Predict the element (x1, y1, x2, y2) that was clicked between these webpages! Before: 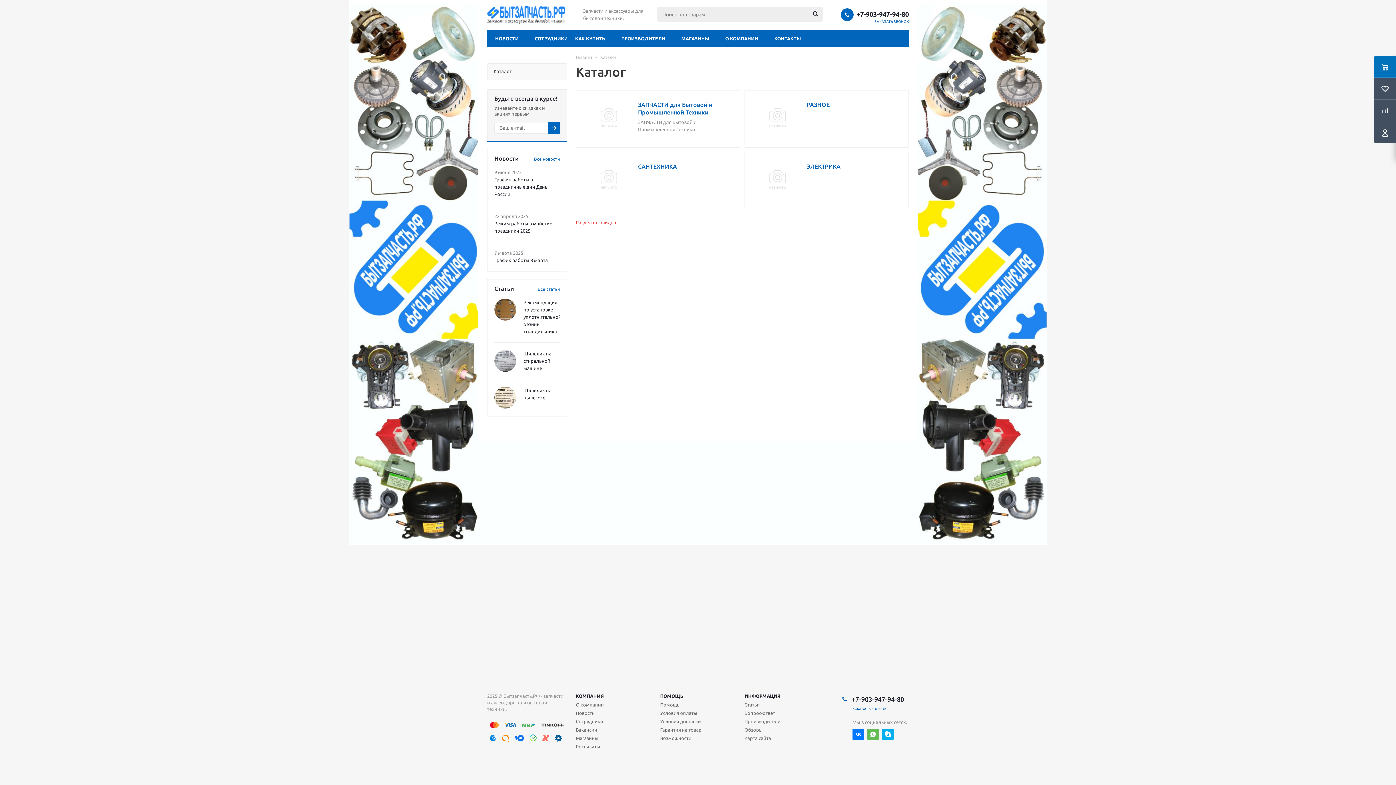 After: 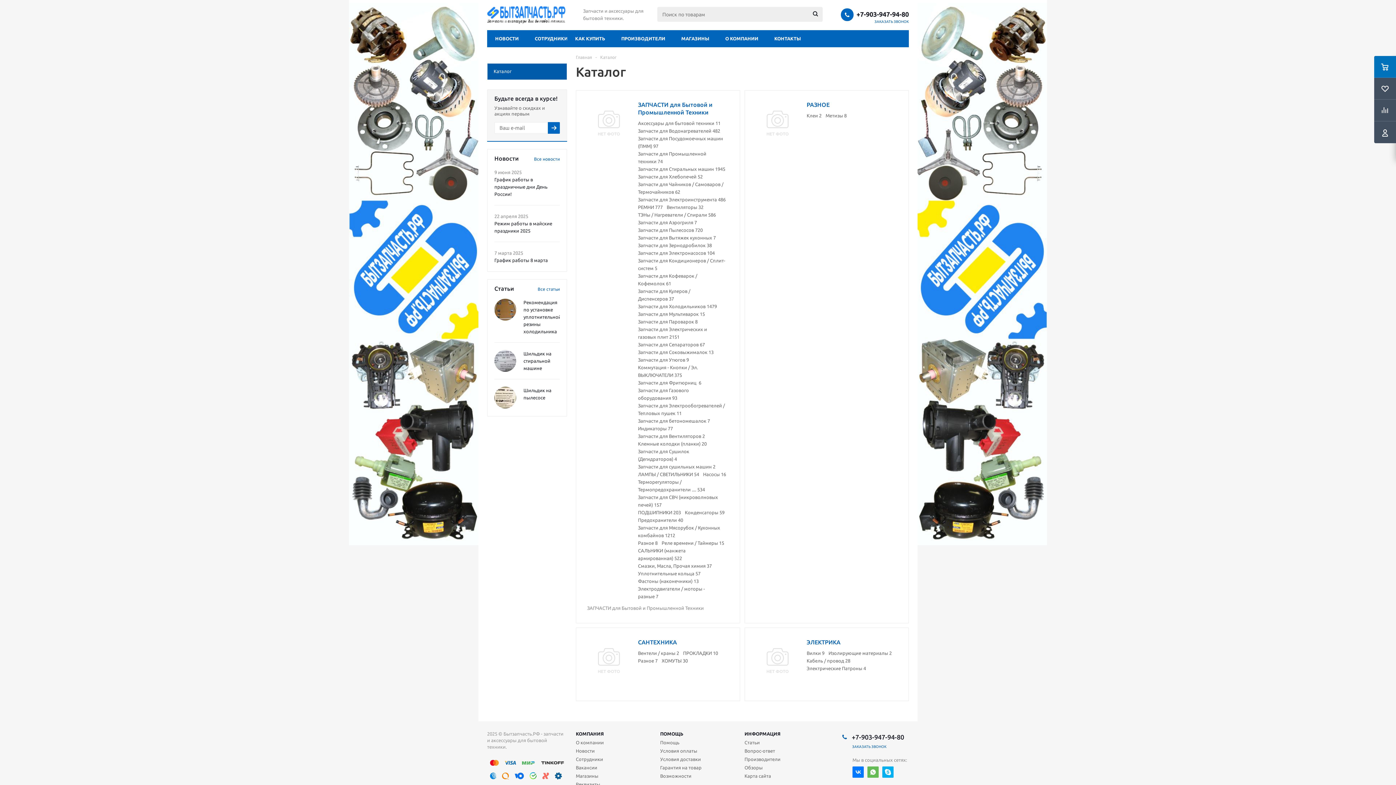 Action: bbox: (600, 54, 616, 59) label: Каталог